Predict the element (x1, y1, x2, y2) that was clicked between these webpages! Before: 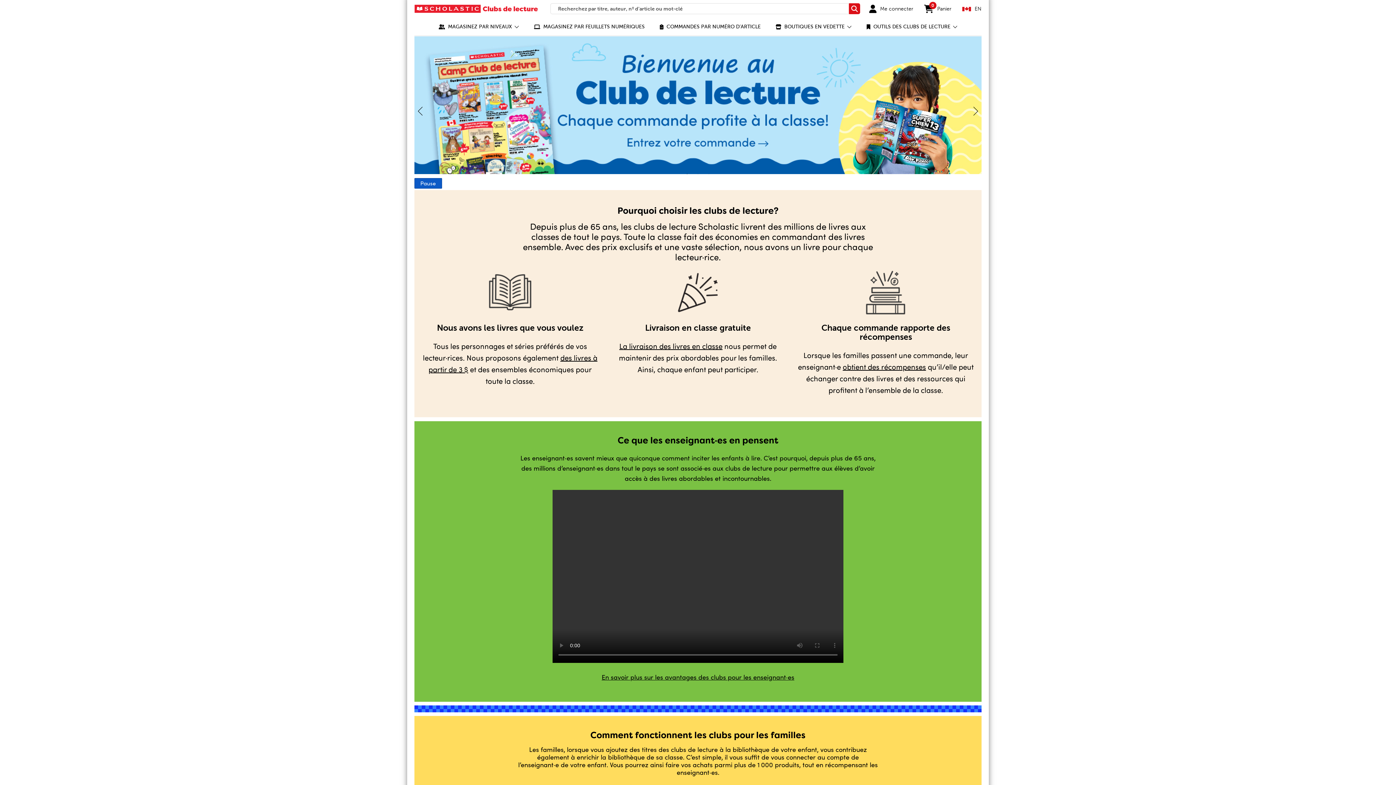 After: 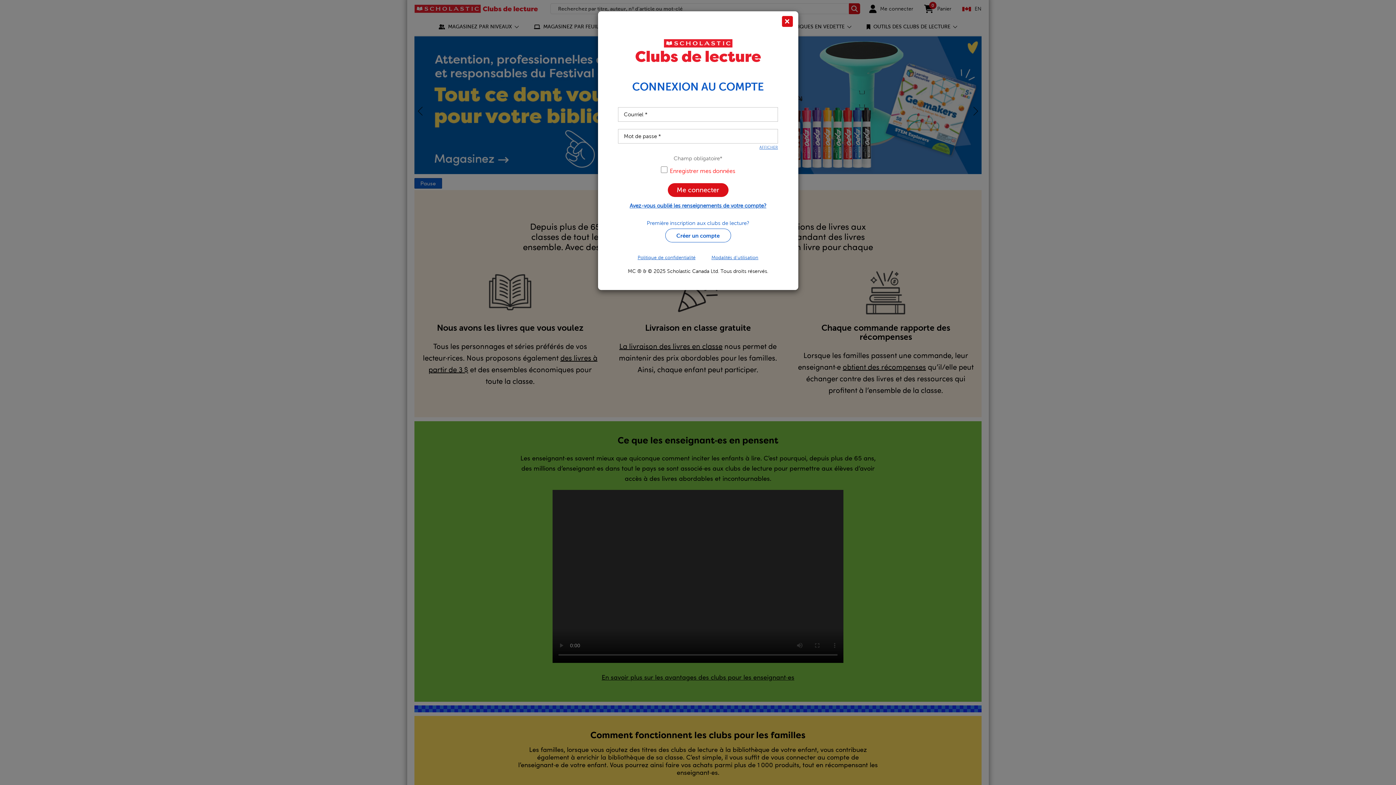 Action: bbox: (869, 1, 913, 16) label: Me connecter